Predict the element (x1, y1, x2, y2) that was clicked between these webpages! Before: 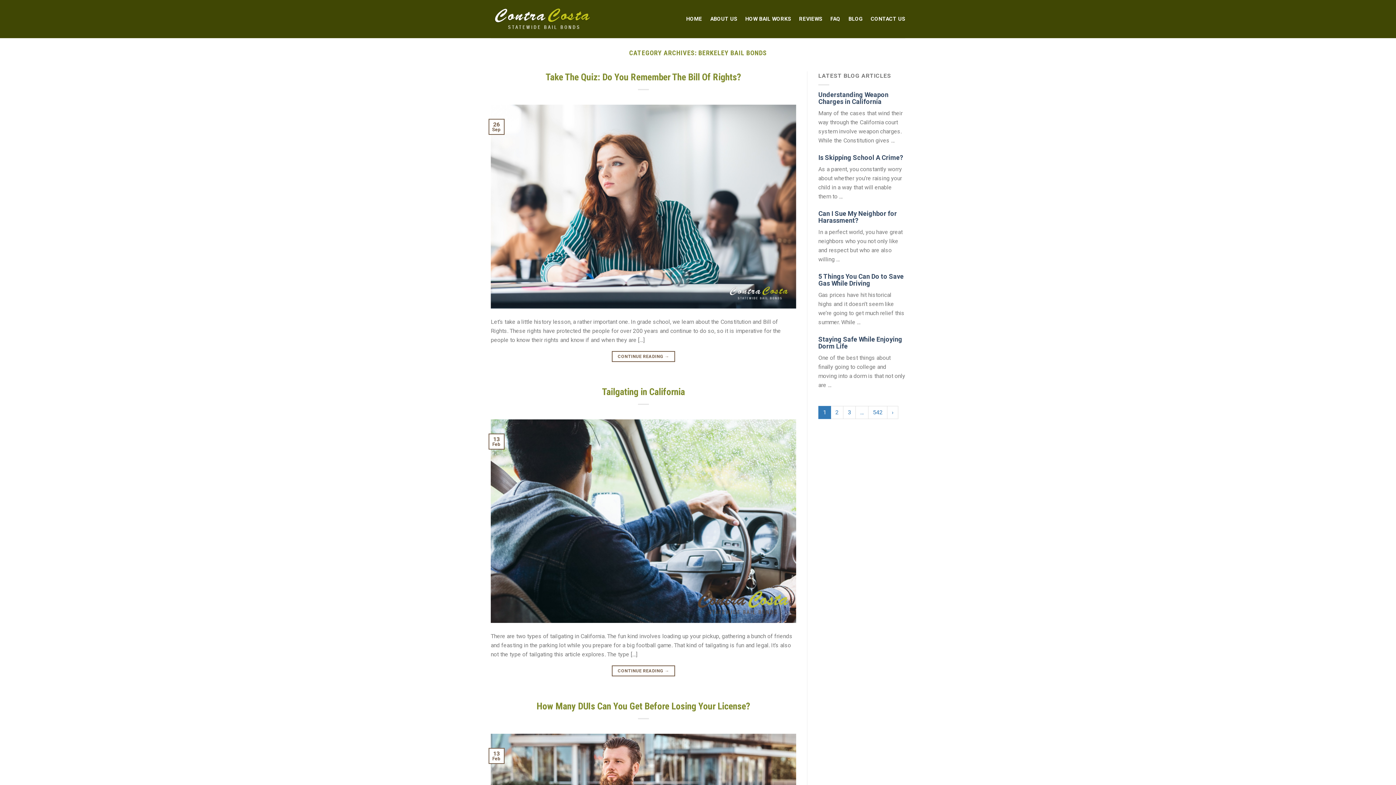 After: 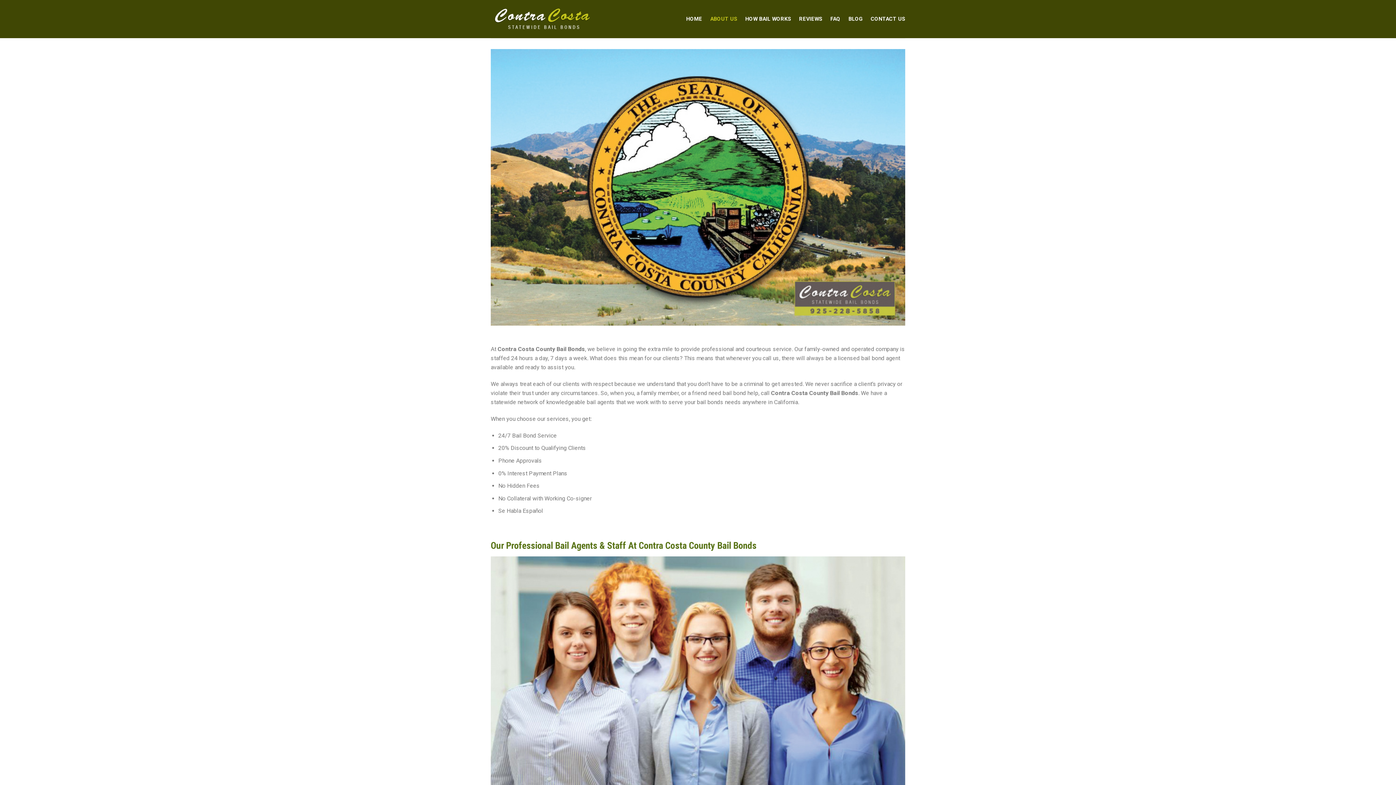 Action: label: ABOUT US bbox: (710, 12, 737, 25)